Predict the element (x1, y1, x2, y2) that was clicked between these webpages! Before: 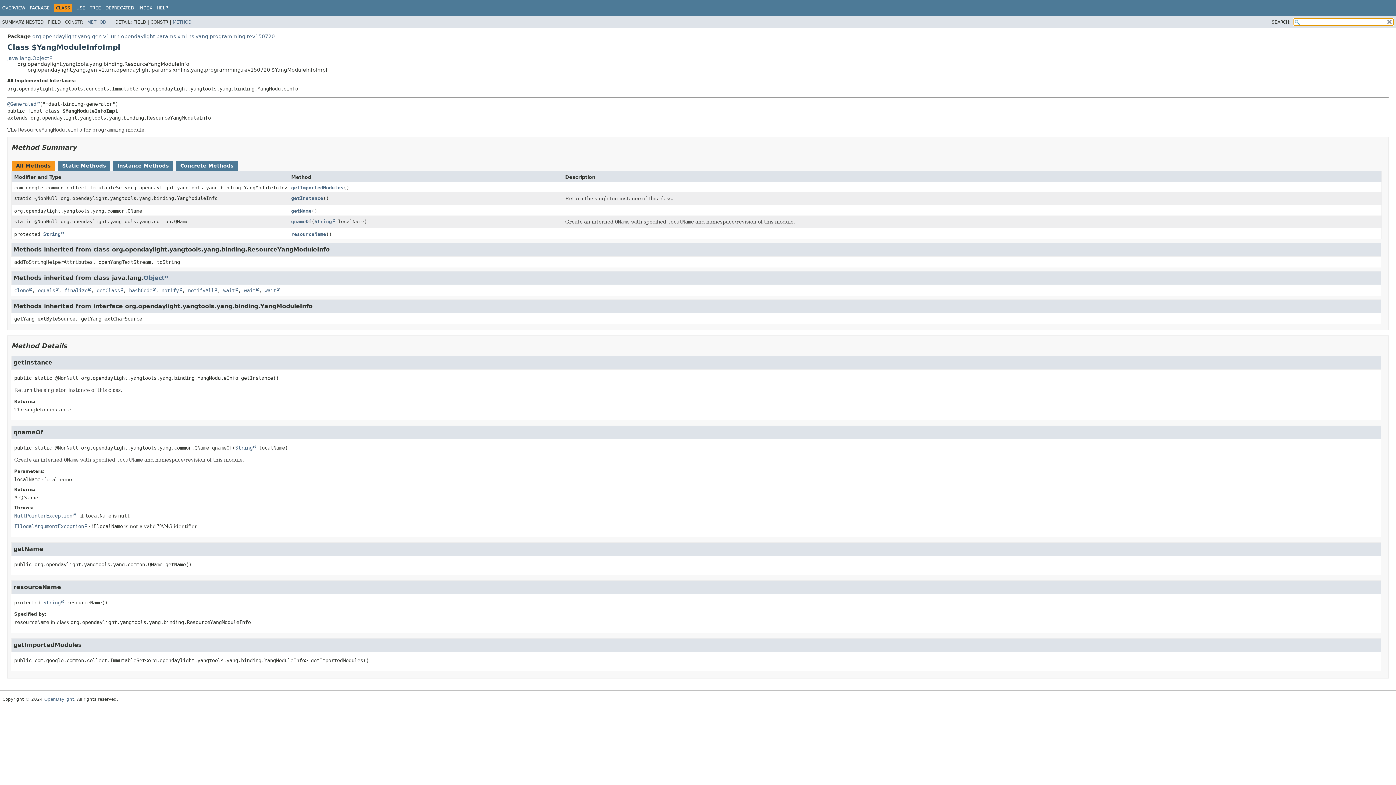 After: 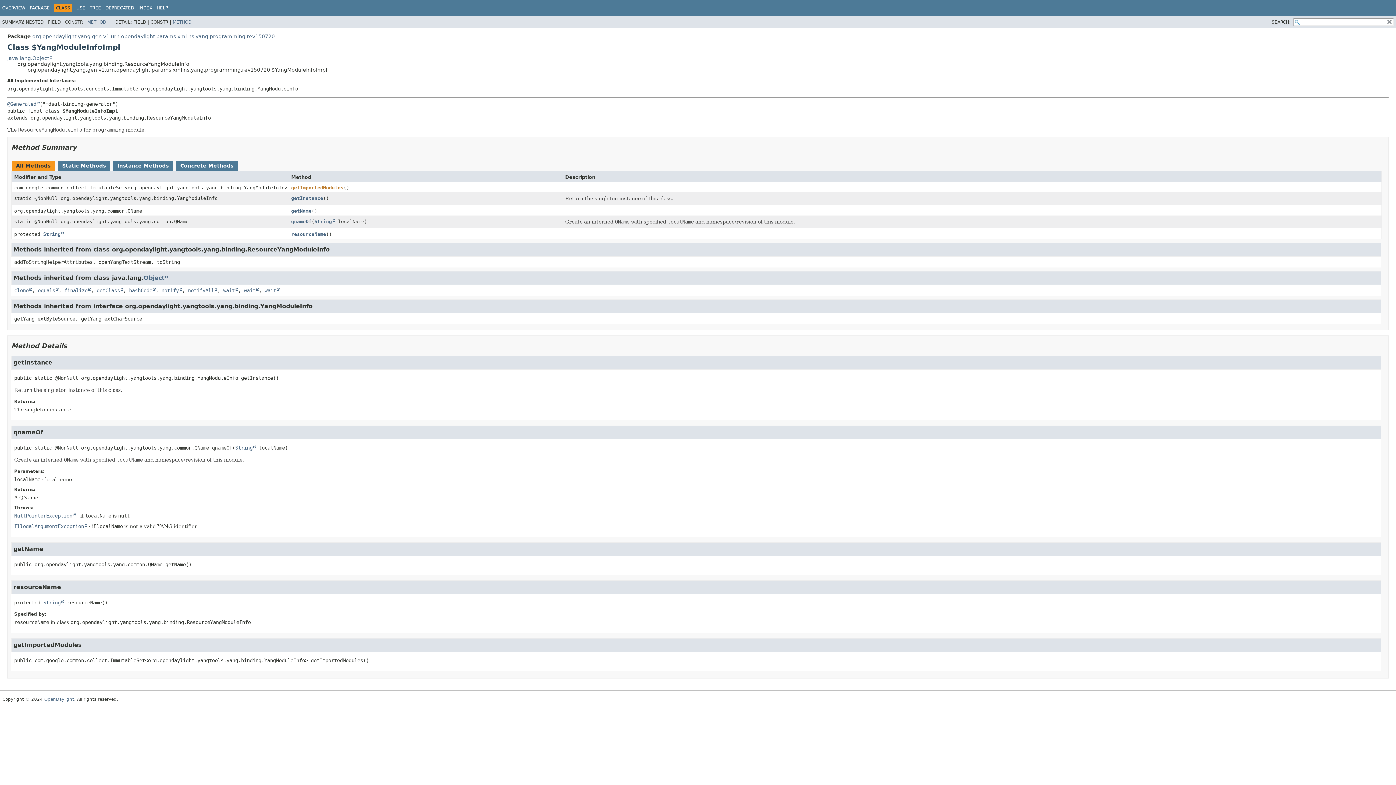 Action: label: getImportedModules bbox: (291, 184, 343, 190)